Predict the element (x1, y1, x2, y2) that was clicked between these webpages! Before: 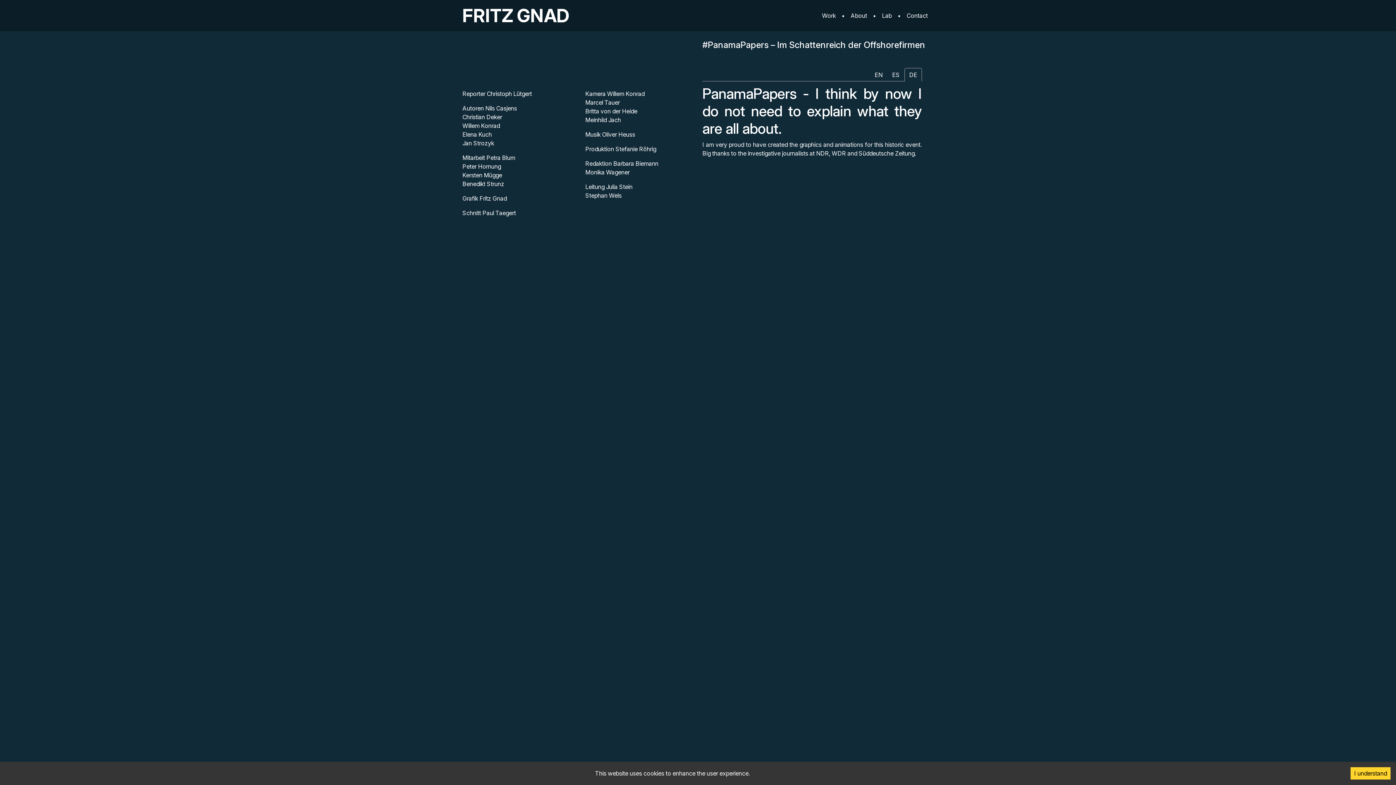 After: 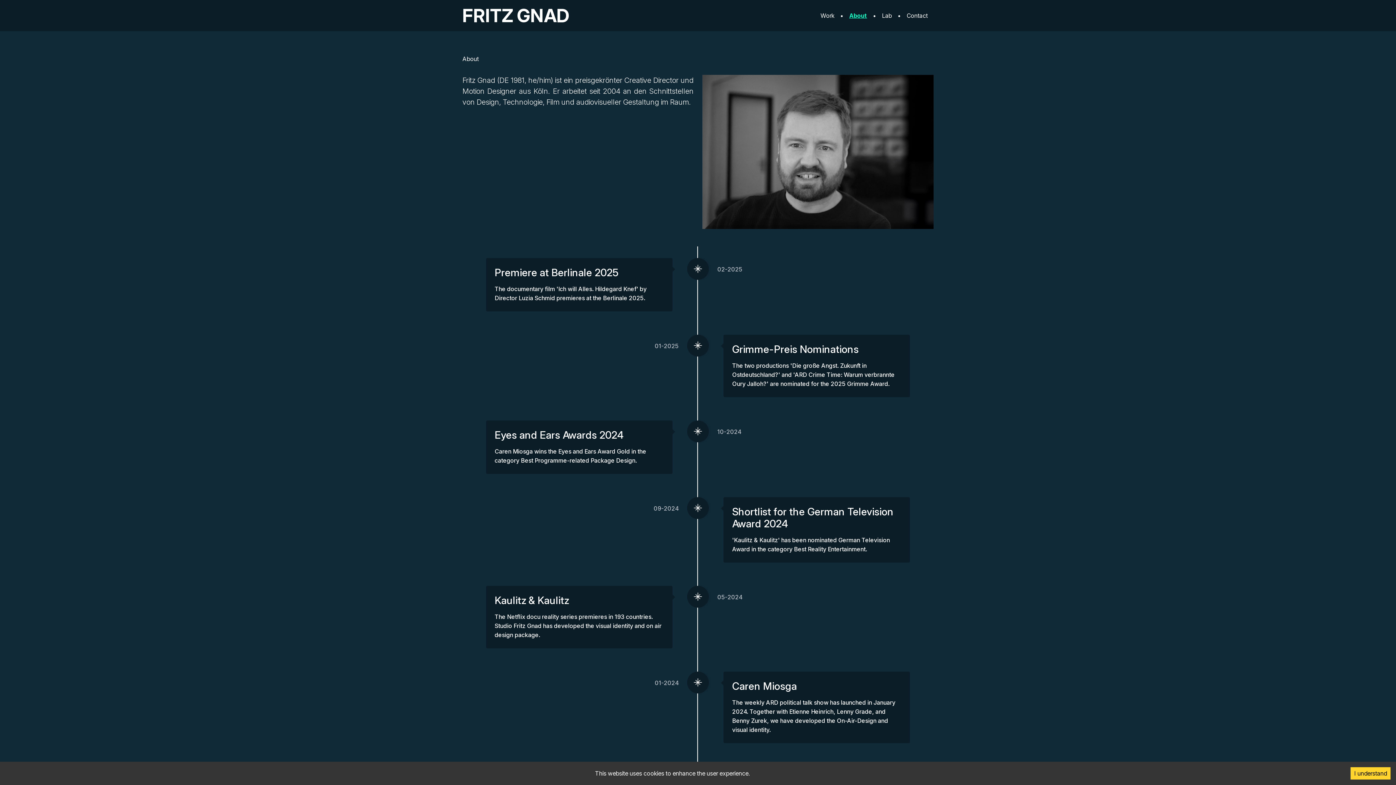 Action: bbox: (850, 11, 867, 20) label: About